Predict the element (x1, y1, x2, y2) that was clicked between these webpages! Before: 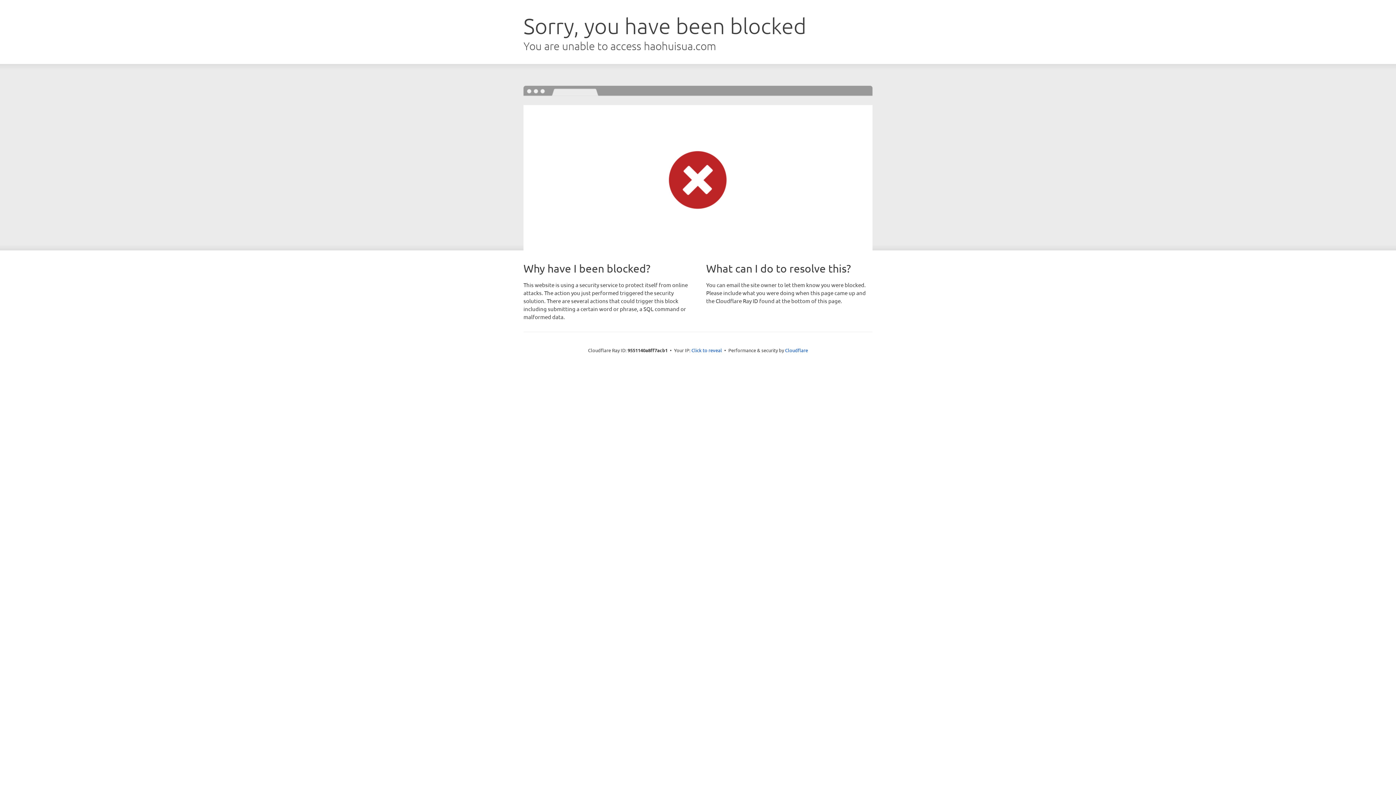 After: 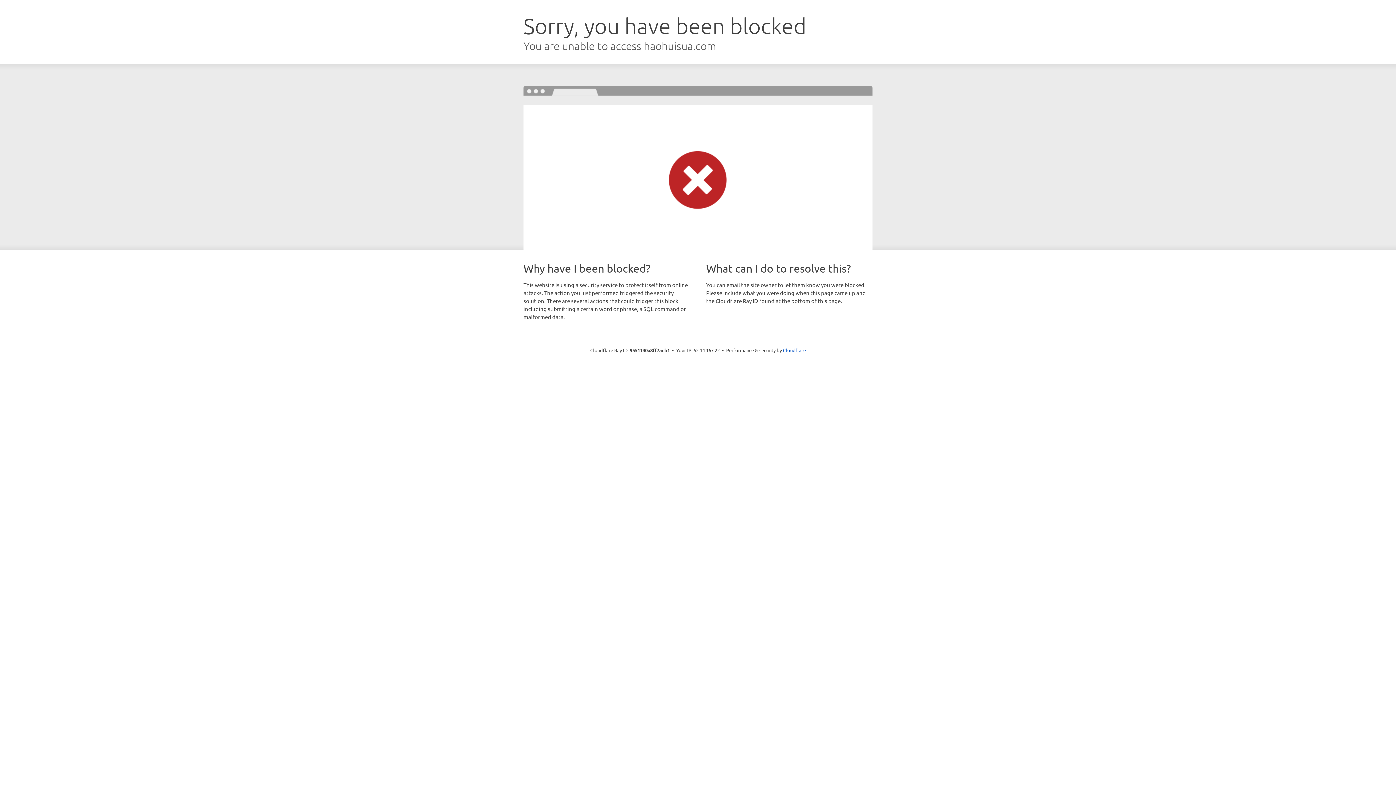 Action: bbox: (691, 346, 722, 353) label: Click to reveal